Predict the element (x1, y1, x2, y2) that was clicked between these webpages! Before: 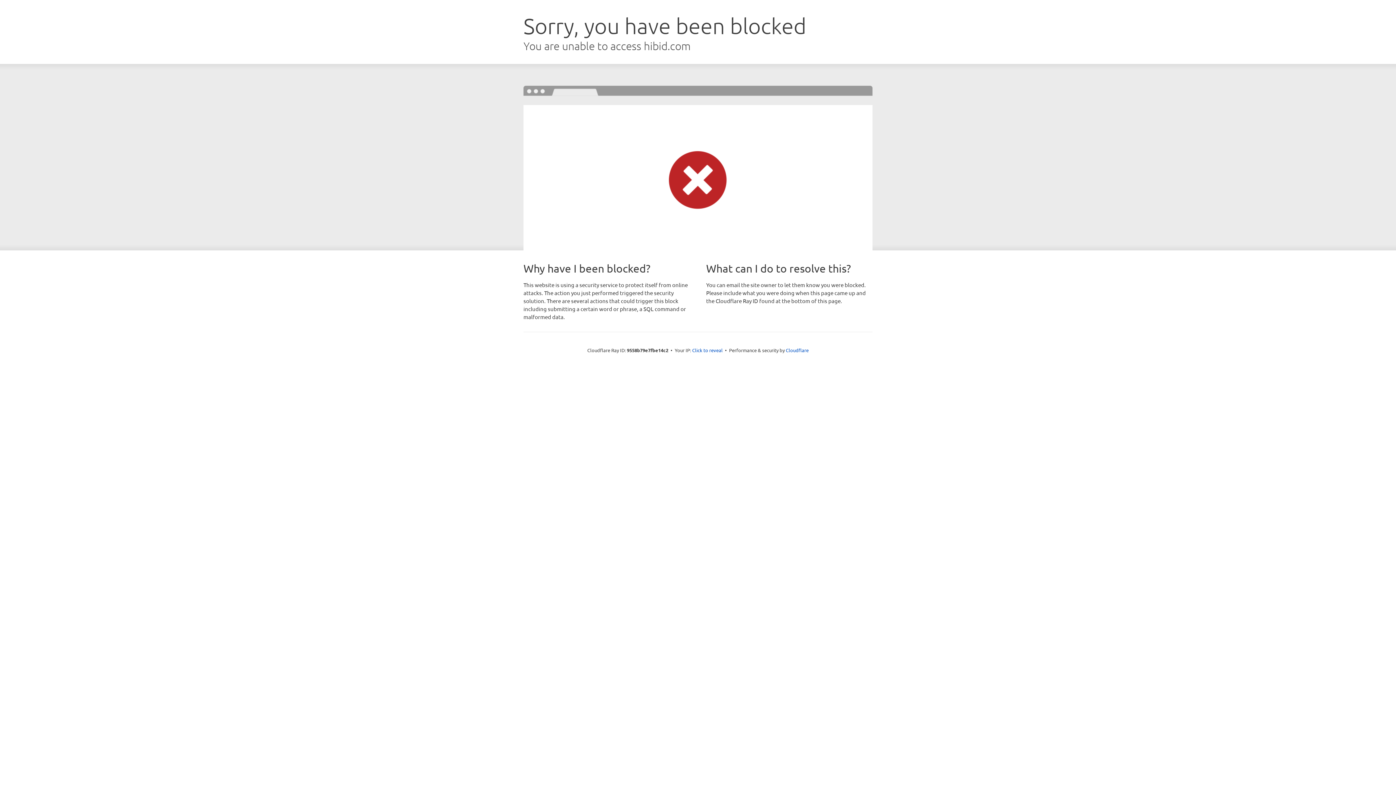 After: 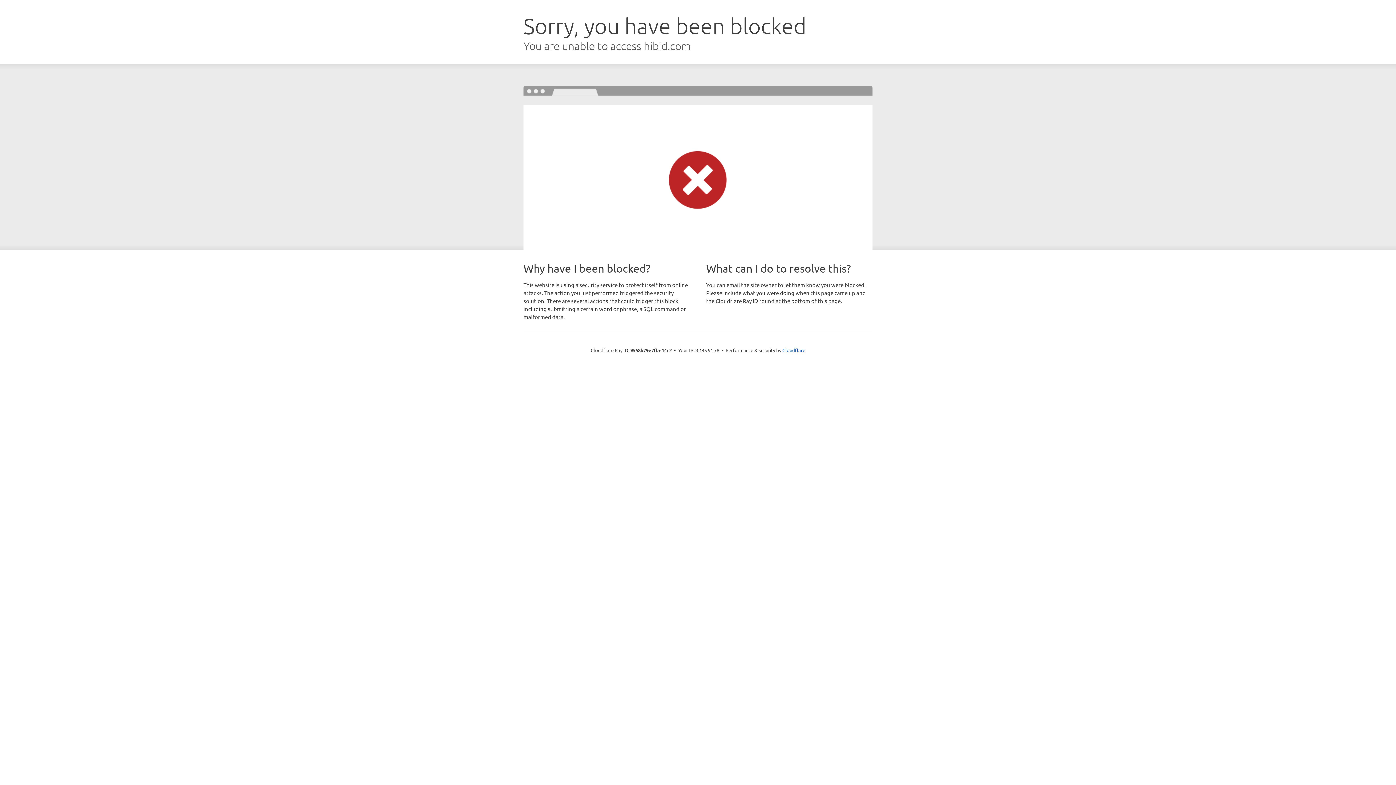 Action: label: Click to reveal bbox: (692, 346, 722, 353)